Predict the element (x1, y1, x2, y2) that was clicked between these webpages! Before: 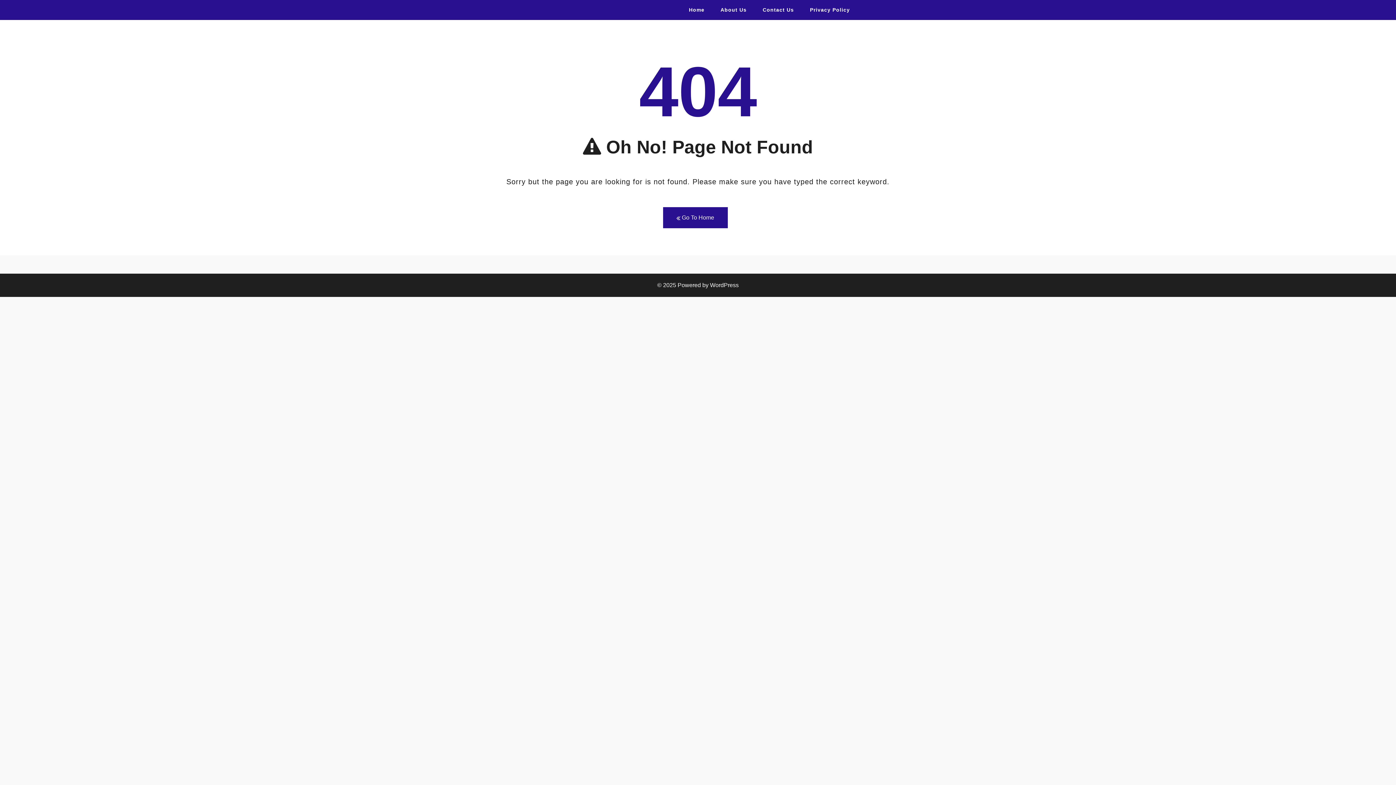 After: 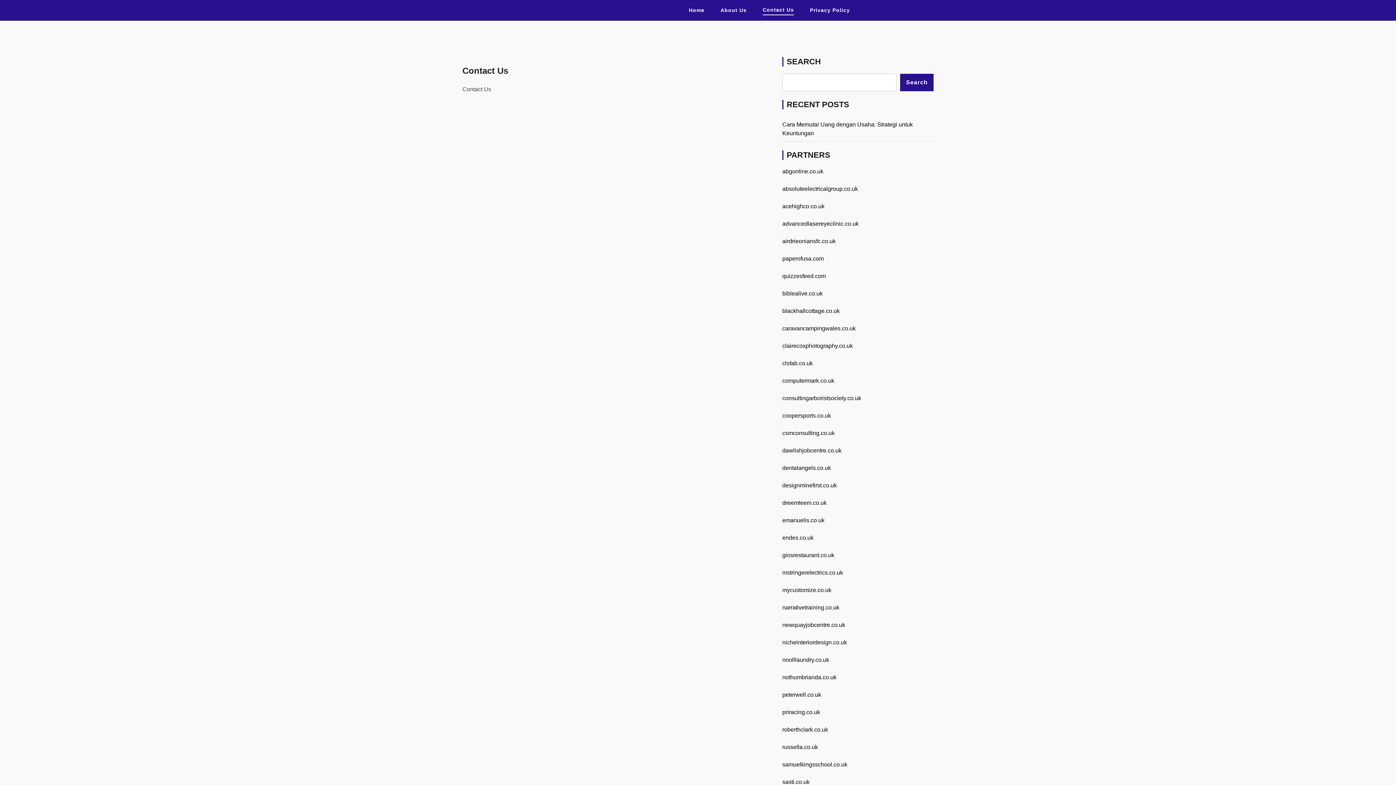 Action: bbox: (762, 5, 794, 14) label: Contact Us